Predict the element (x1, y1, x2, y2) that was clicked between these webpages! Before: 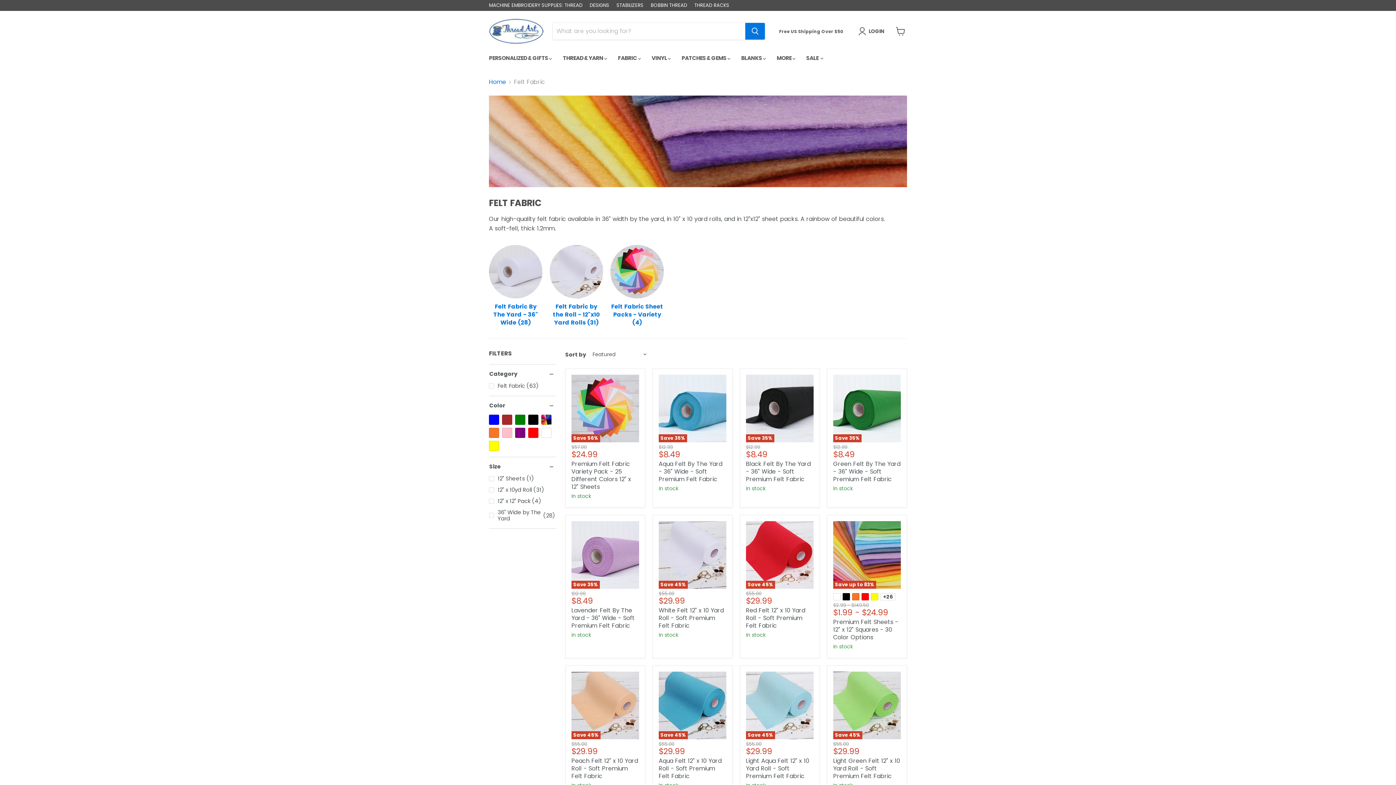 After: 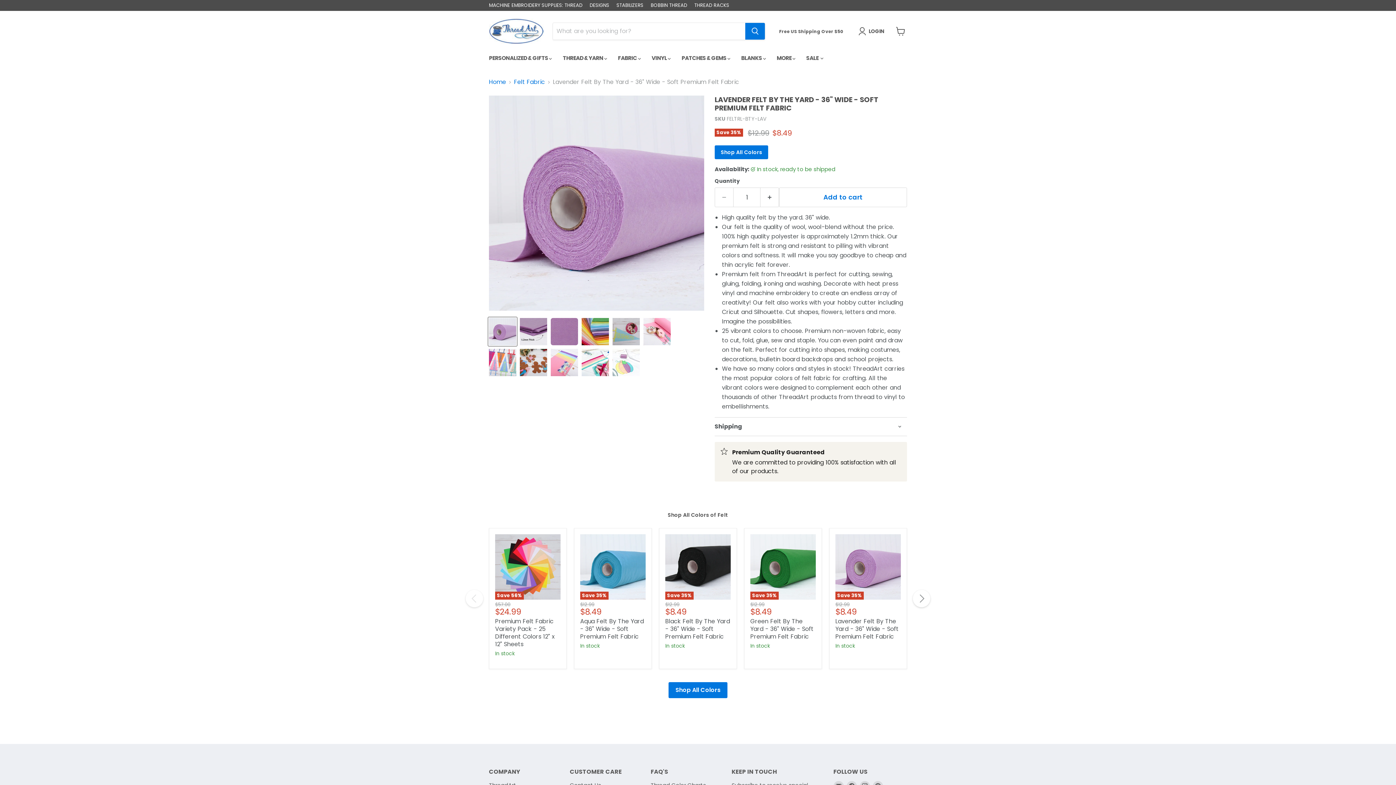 Action: bbox: (571, 521, 639, 589) label: /products/lavender-felt-by-the-yard-36-wide-soft-premium-felt-fabric